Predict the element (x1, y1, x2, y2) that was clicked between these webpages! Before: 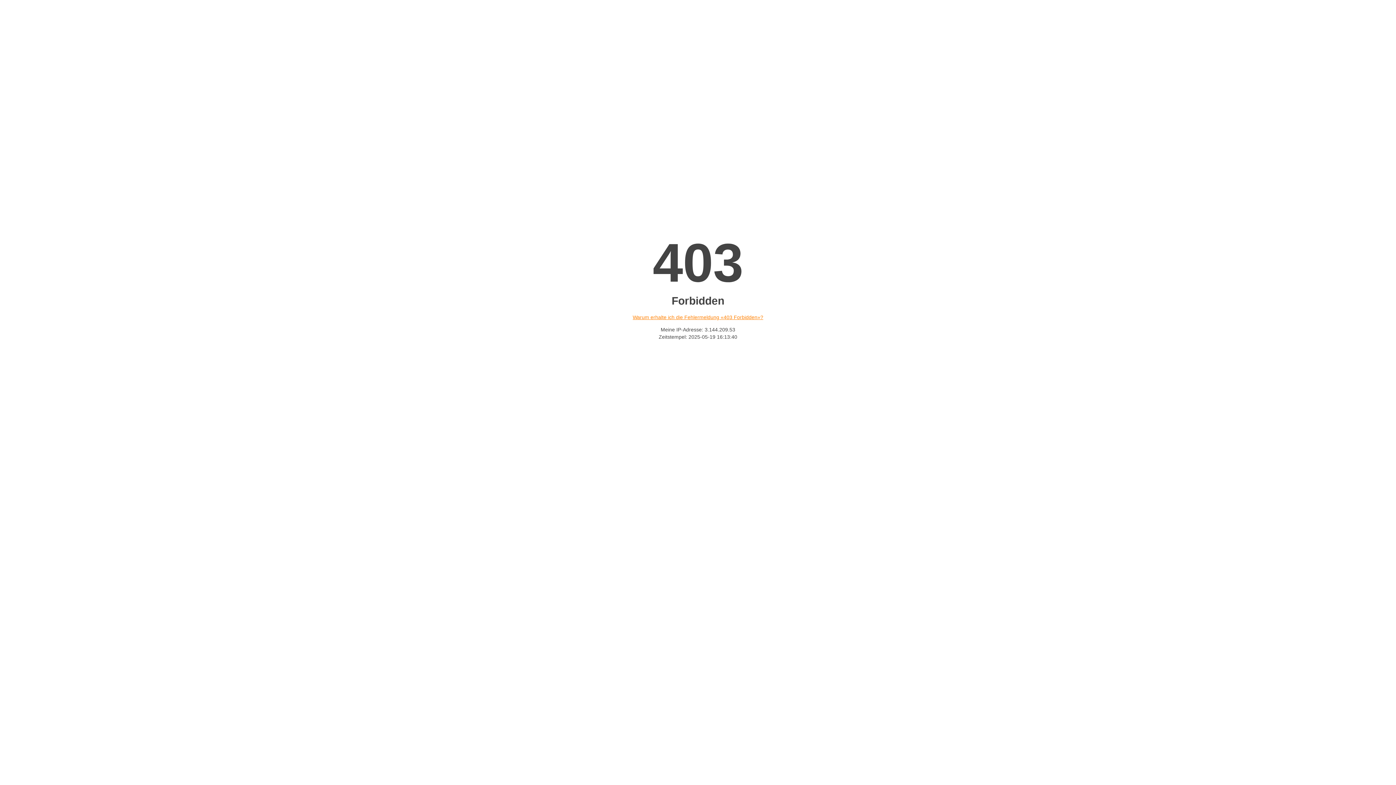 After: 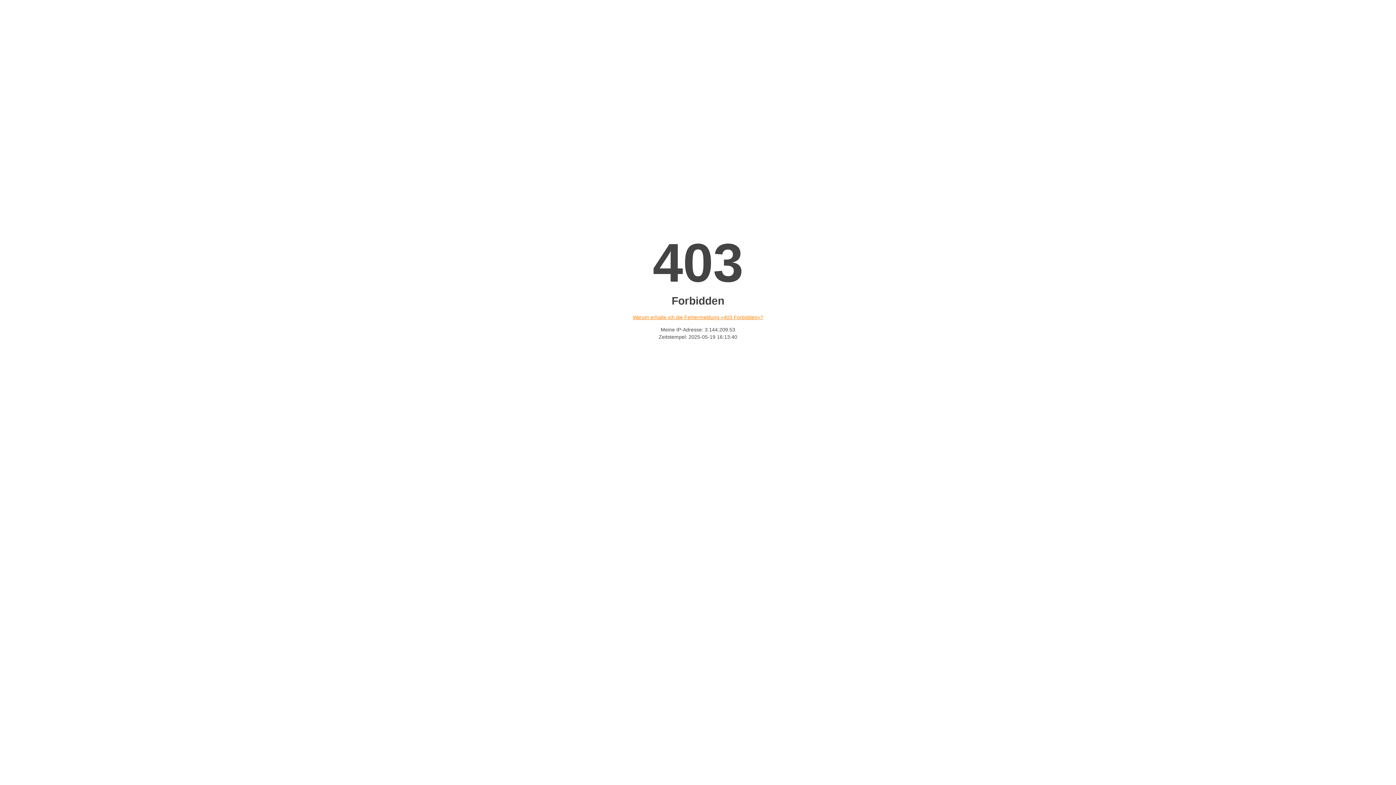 Action: label: Warum erhalte ich die Fehlermeldung «403 Forbidden»? bbox: (632, 314, 763, 320)